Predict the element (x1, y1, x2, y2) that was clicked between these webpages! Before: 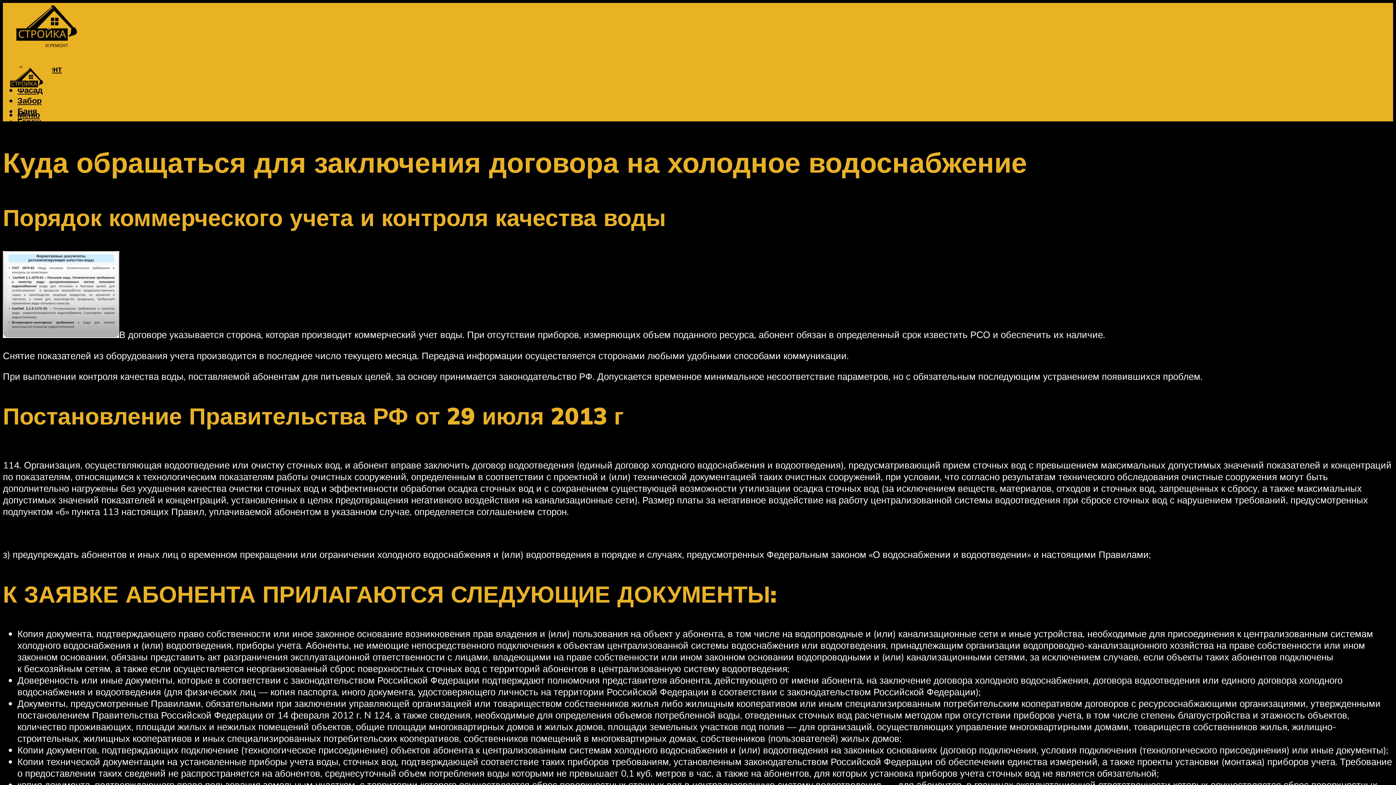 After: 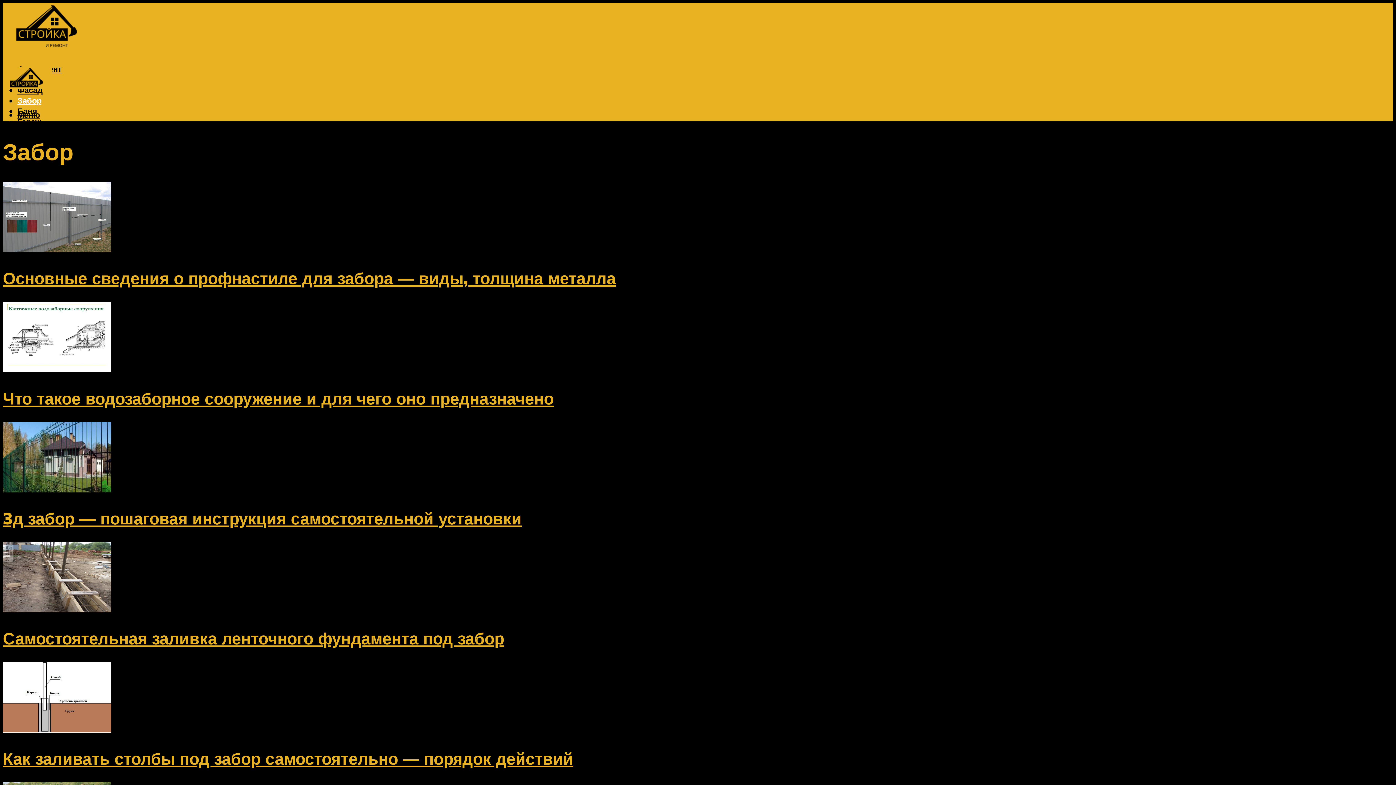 Action: bbox: (17, 95, 41, 105) label: Забор